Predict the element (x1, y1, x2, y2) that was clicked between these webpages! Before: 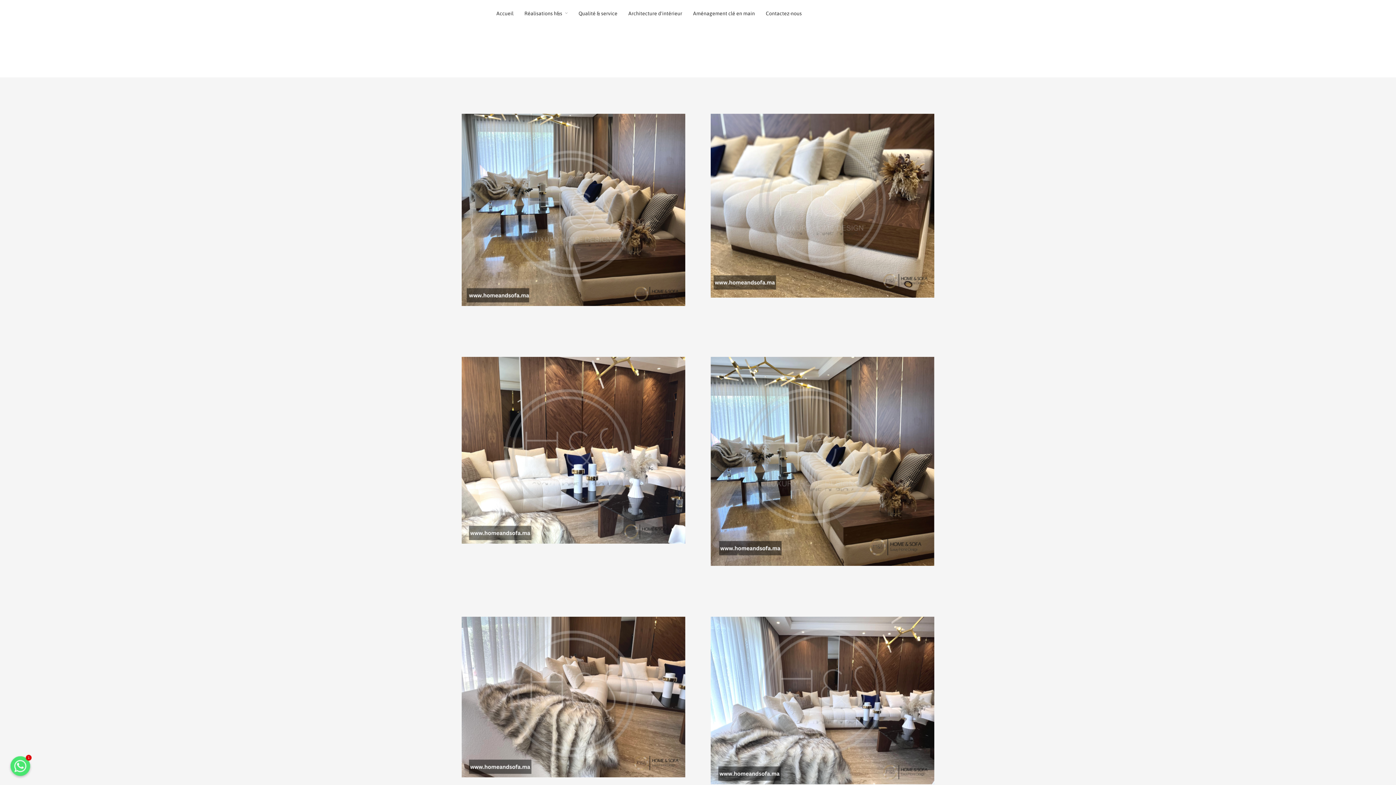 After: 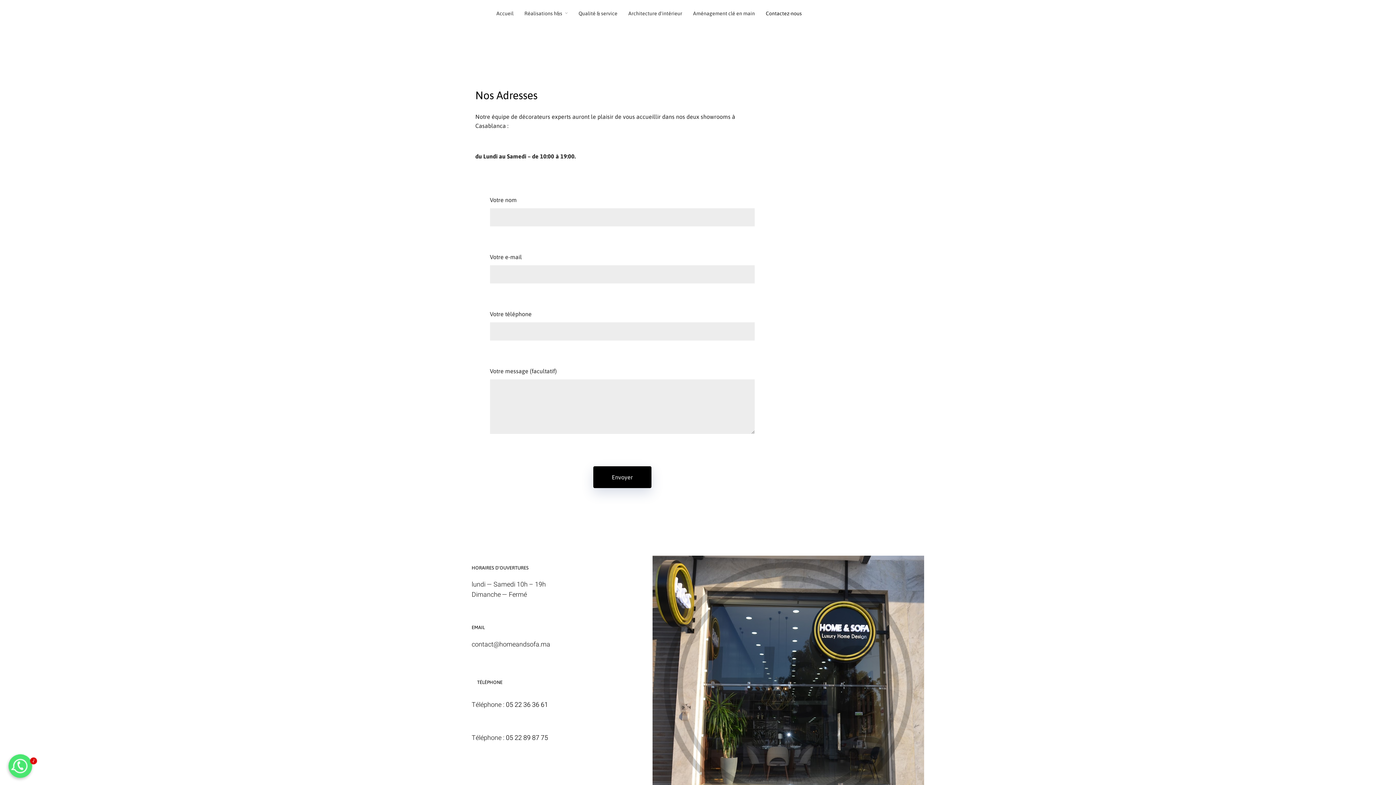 Action: bbox: (766, 9, 802, 17) label: Contactez-nous